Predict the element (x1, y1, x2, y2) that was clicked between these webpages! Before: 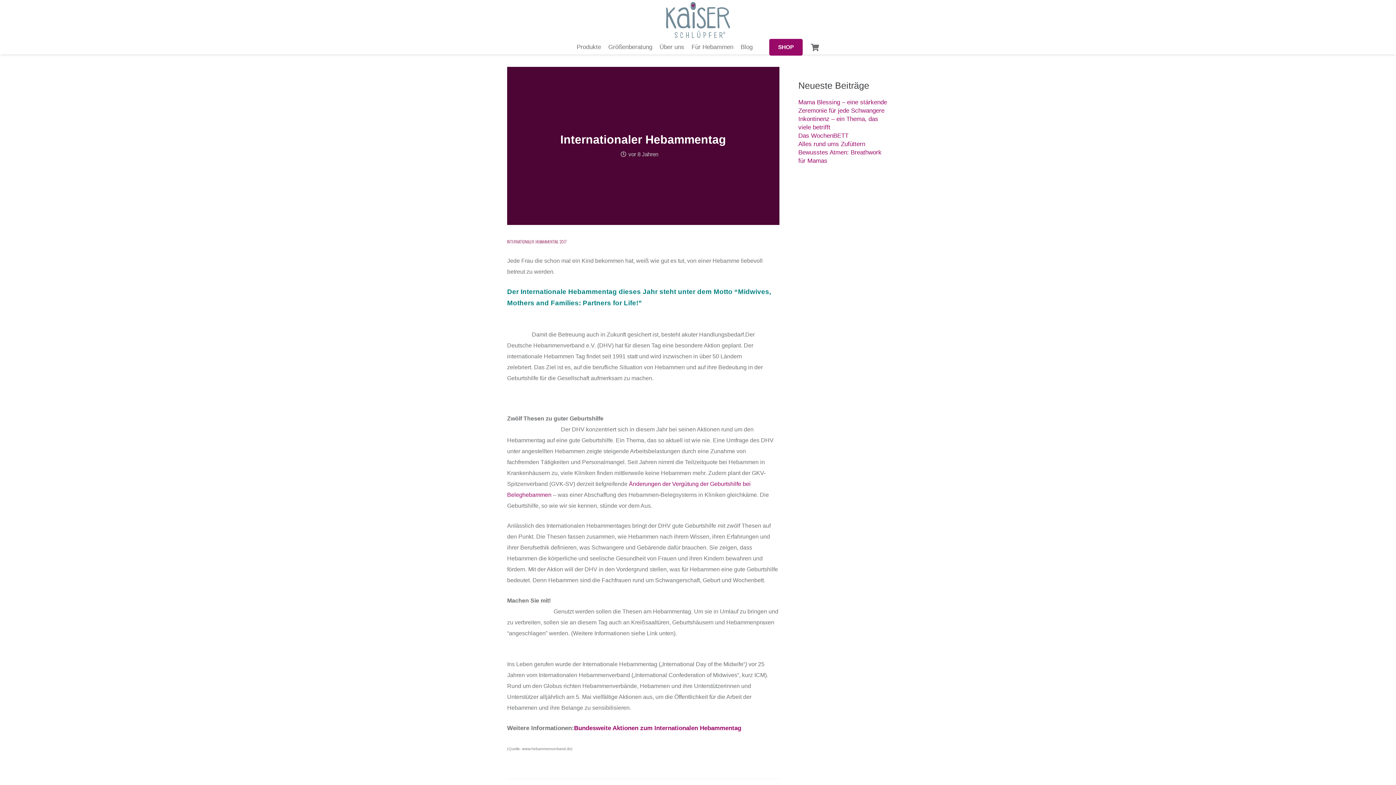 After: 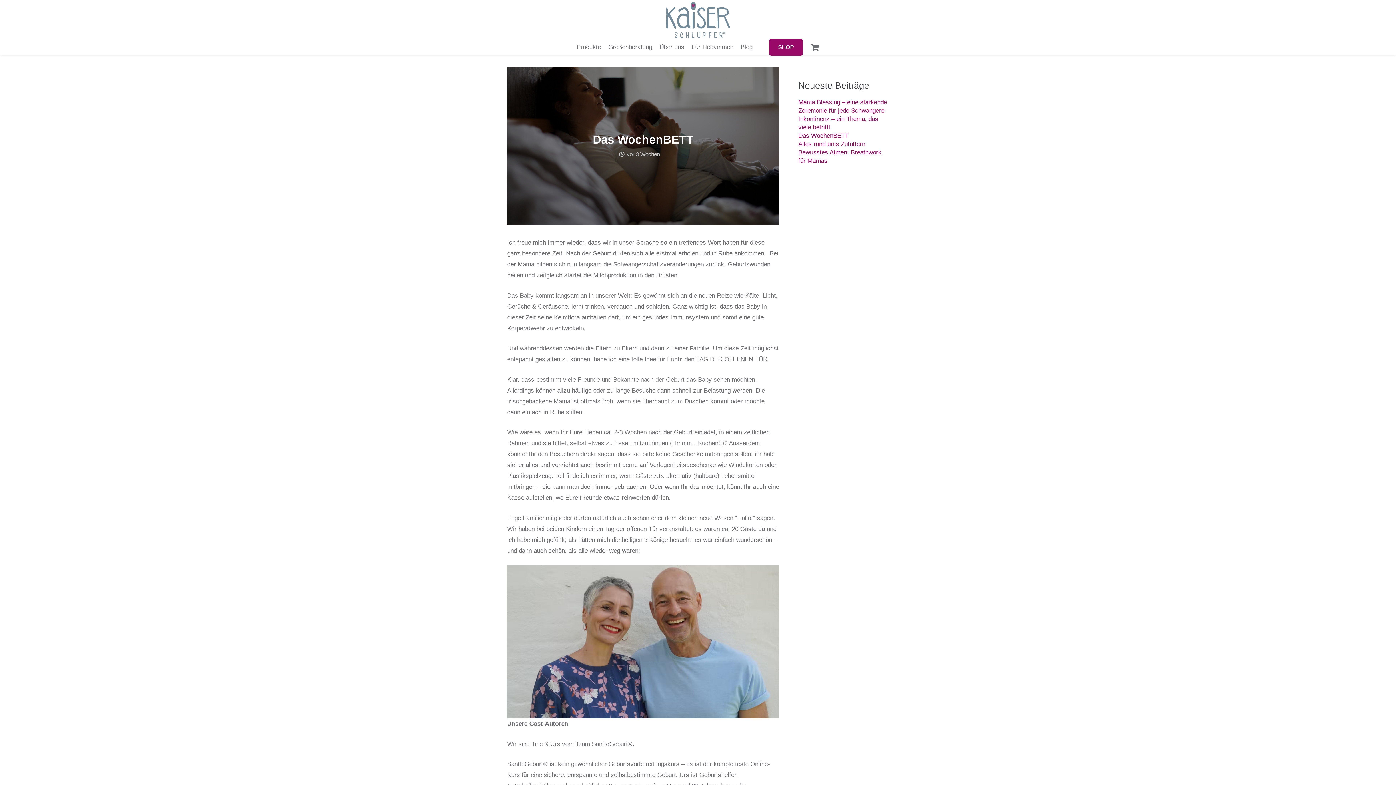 Action: label: Das WochenBETT bbox: (798, 132, 848, 139)